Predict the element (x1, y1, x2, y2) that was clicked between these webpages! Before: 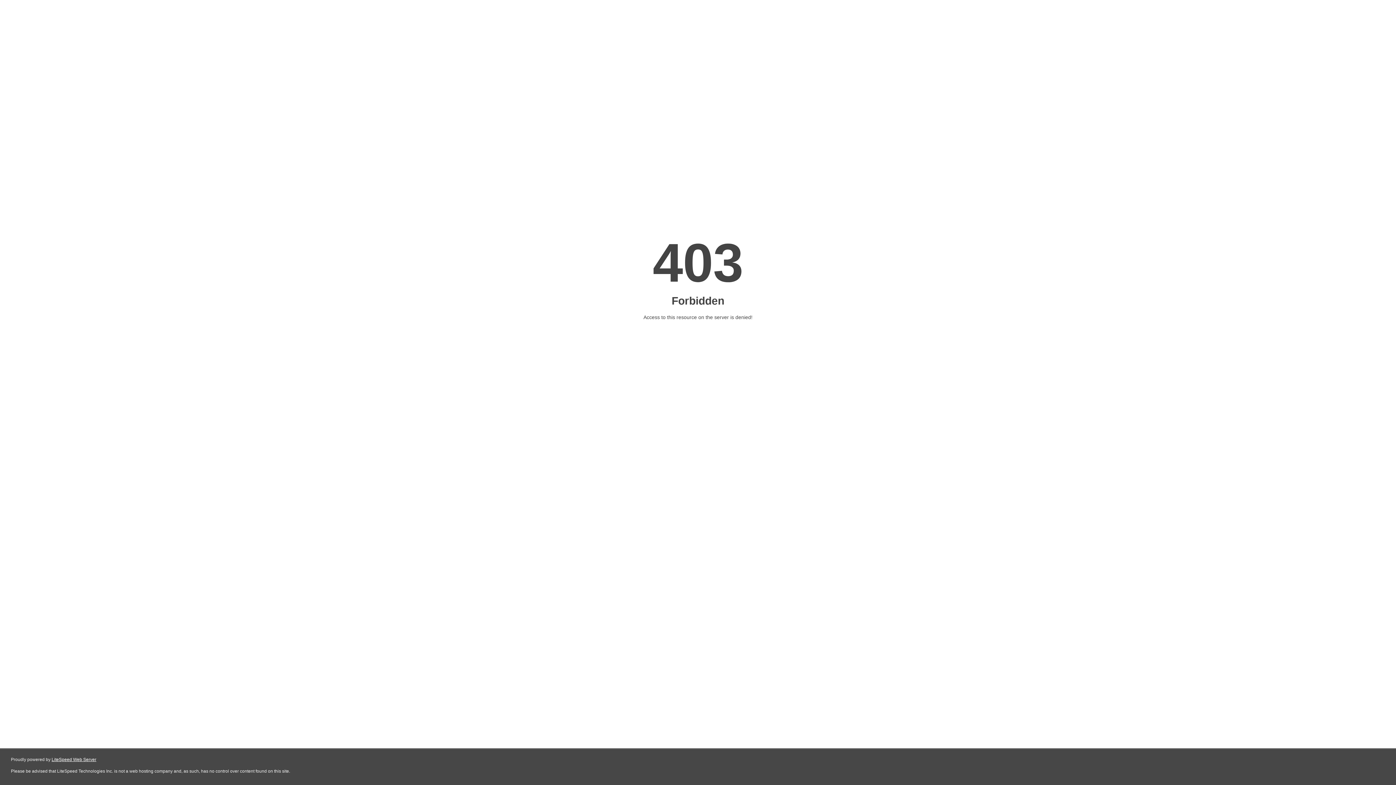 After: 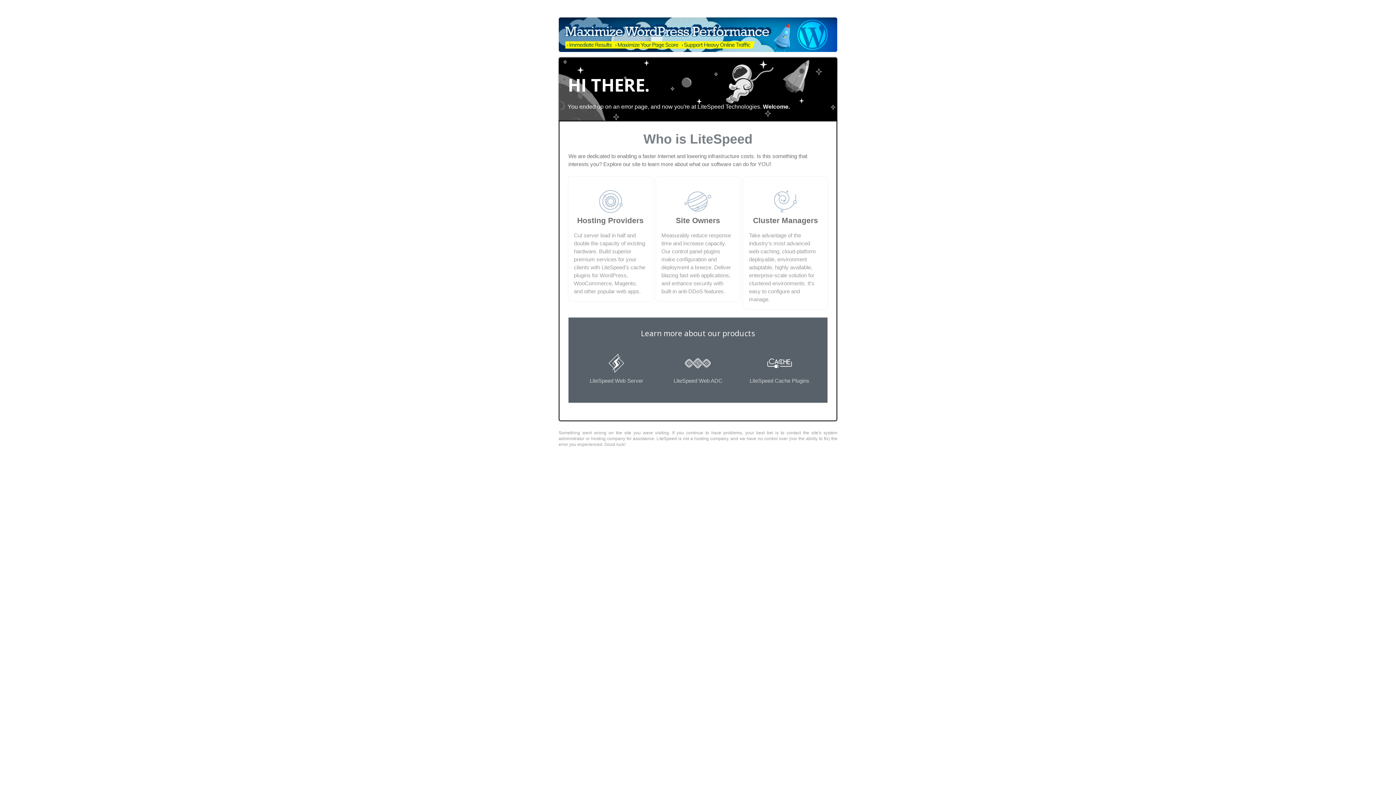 Action: bbox: (51, 757, 96, 762) label: LiteSpeed Web Server